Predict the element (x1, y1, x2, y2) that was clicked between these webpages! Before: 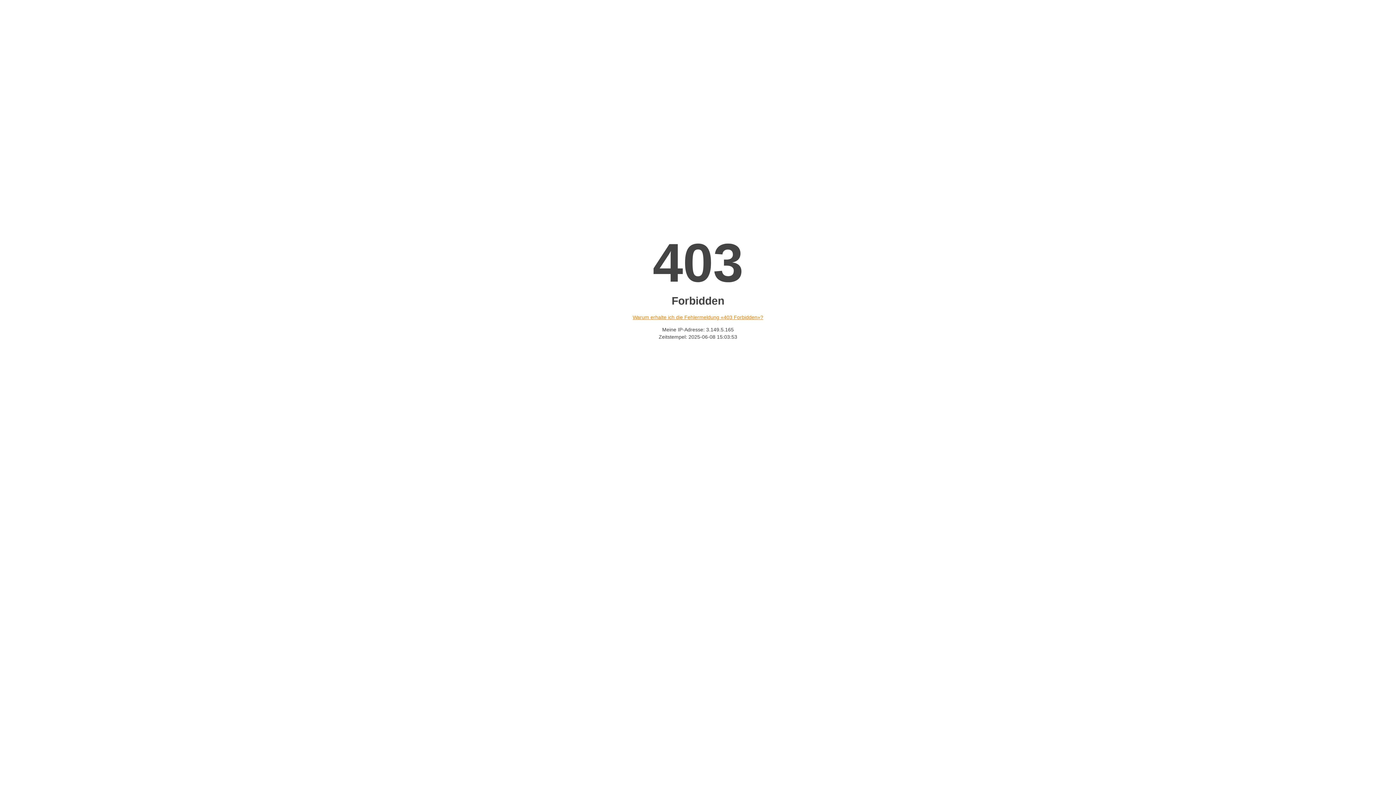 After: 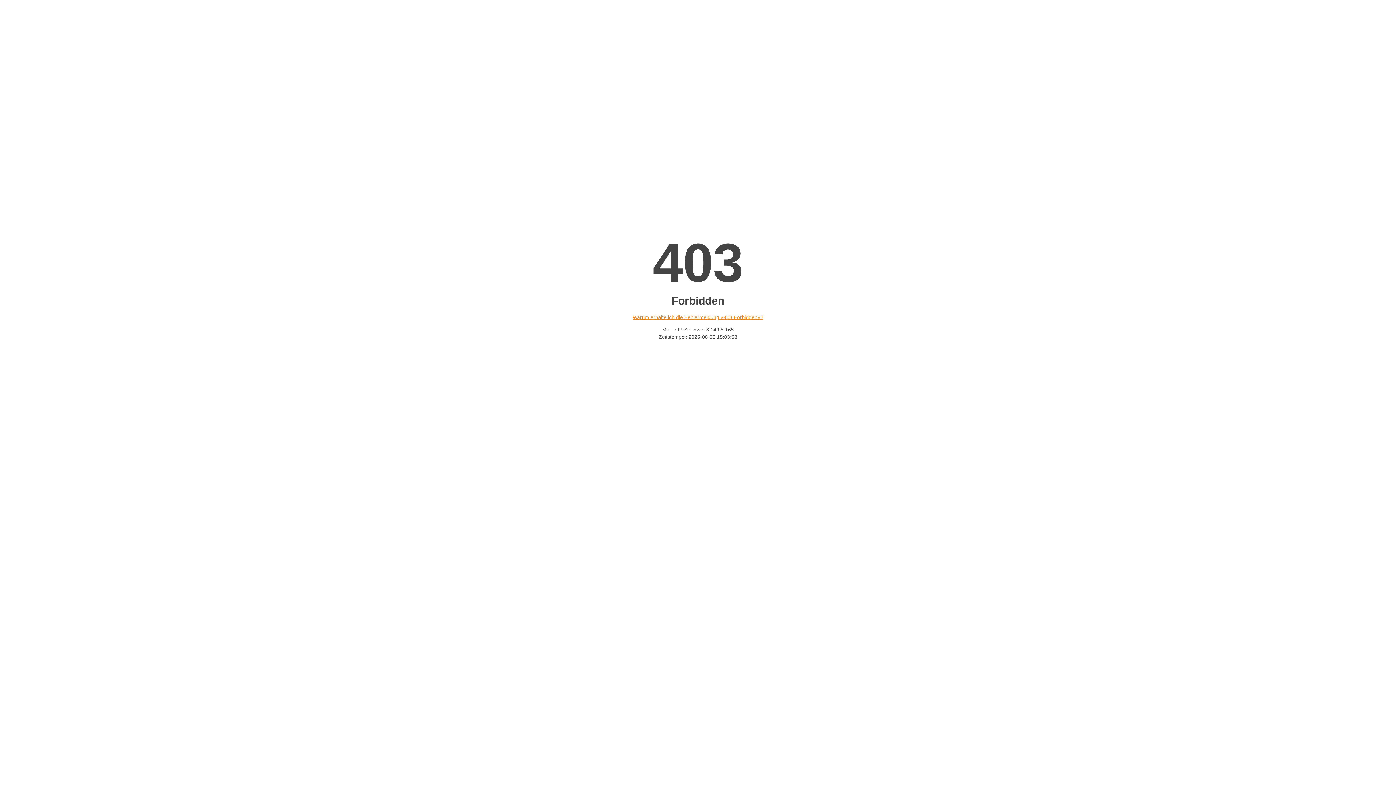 Action: bbox: (632, 314, 763, 320) label: Warum erhalte ich die Fehlermeldung «403 Forbidden»?